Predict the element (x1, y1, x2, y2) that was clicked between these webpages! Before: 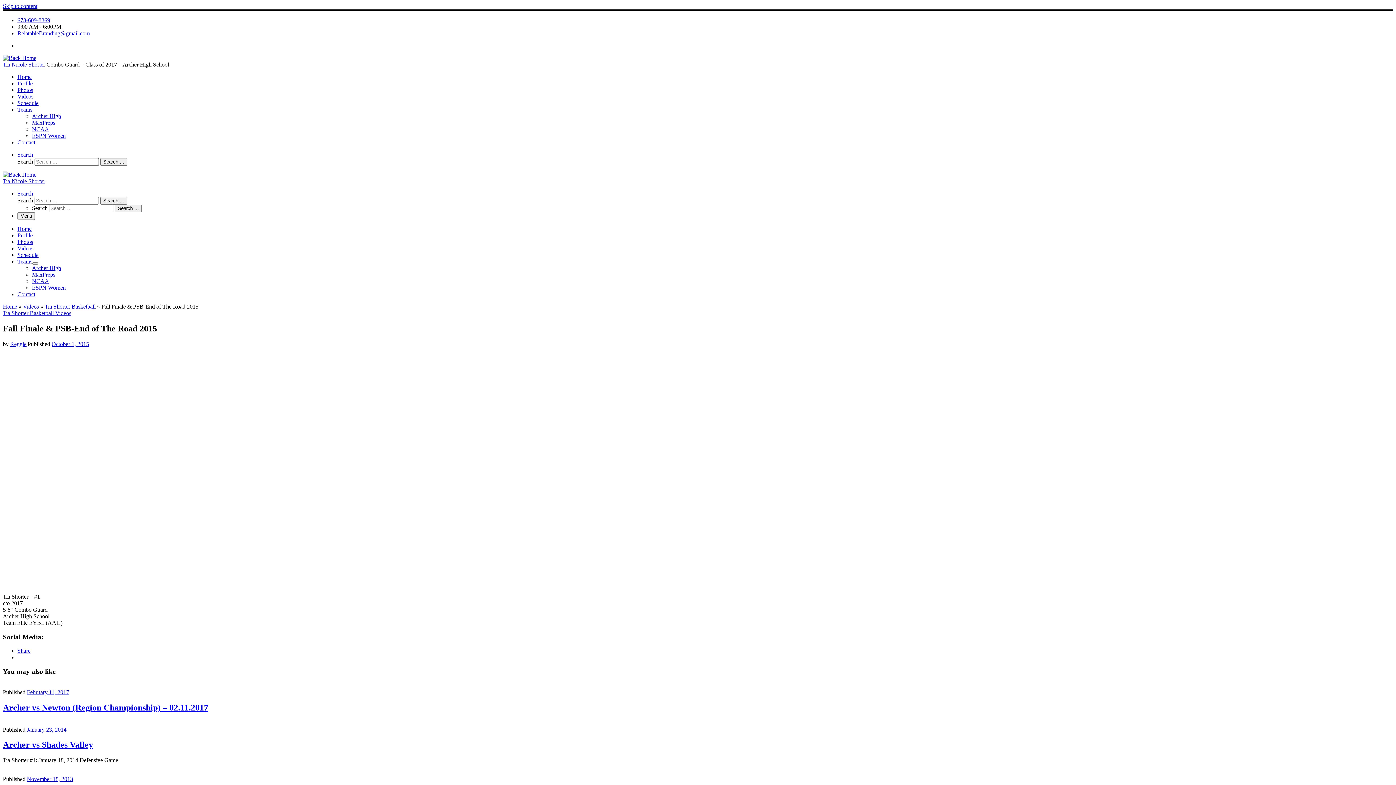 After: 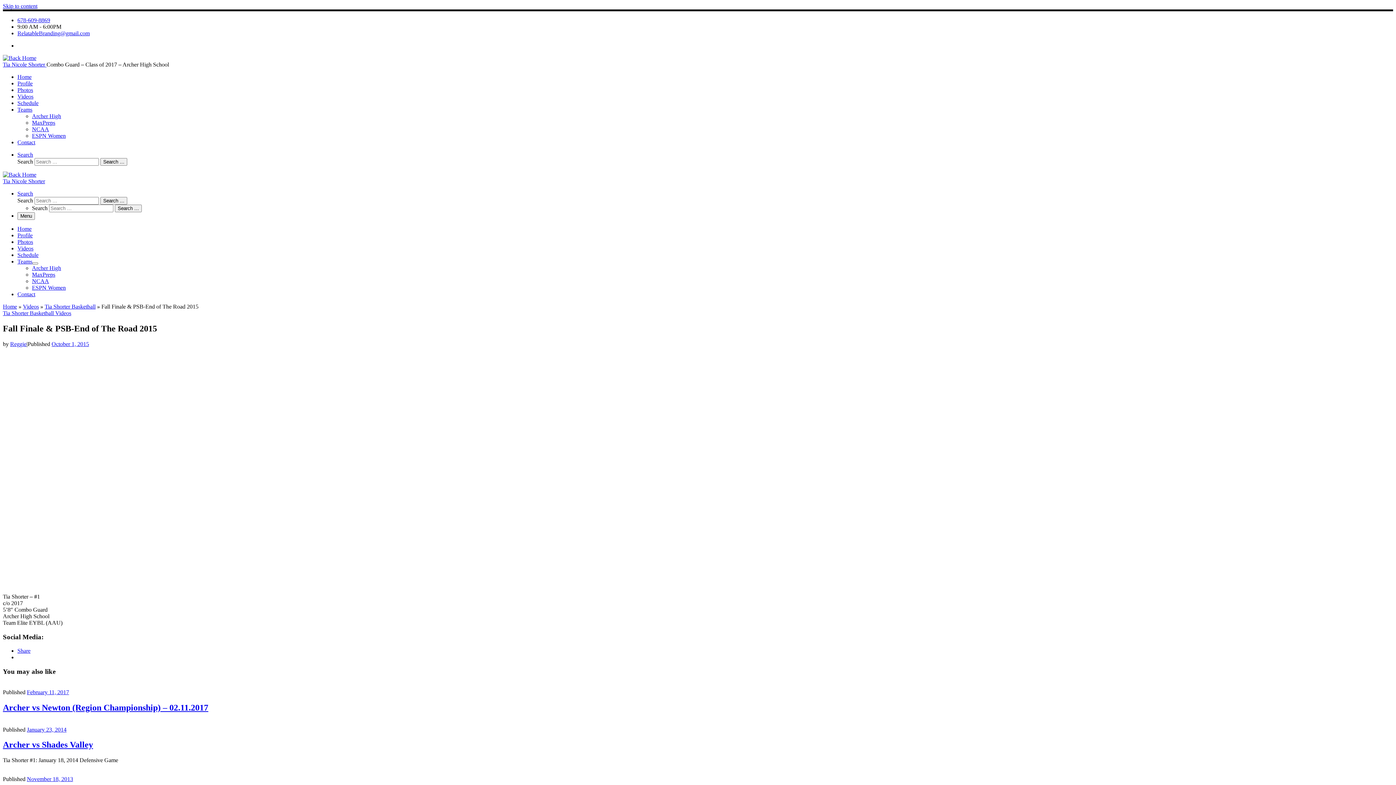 Action: bbox: (17, 17, 50, 23) label: 678-609-8869